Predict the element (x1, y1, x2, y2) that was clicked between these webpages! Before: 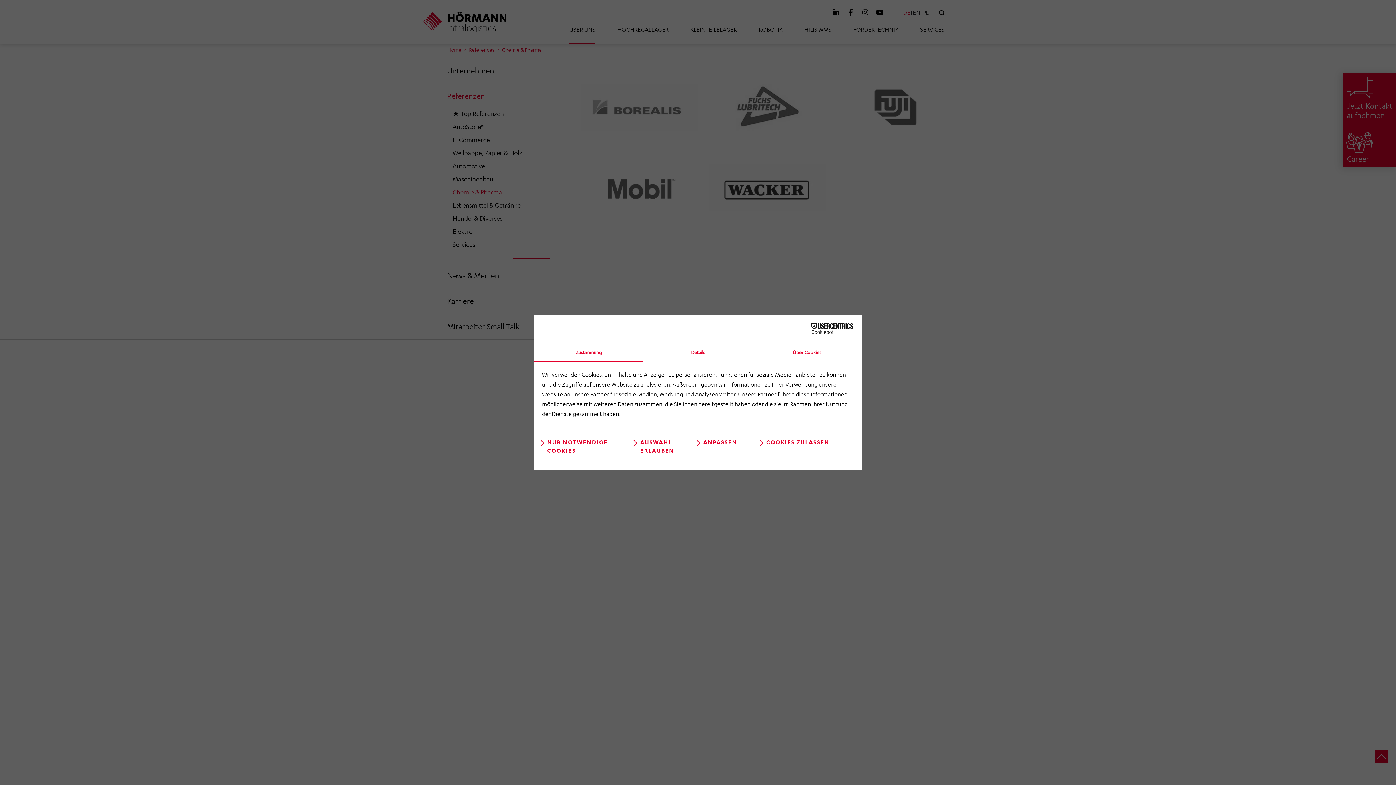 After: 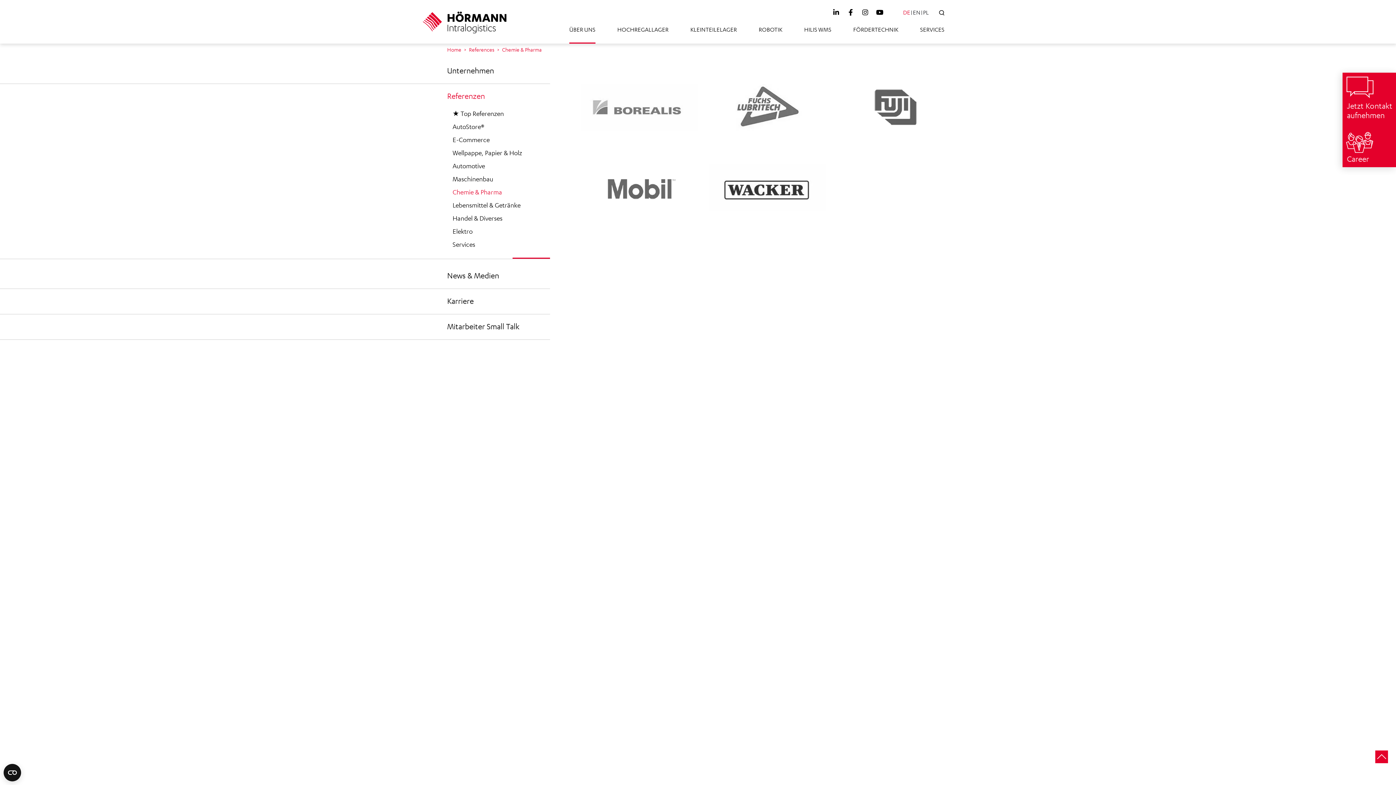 Action: label: AUSWAHL ERLAUBEN bbox: (631, 438, 691, 461)